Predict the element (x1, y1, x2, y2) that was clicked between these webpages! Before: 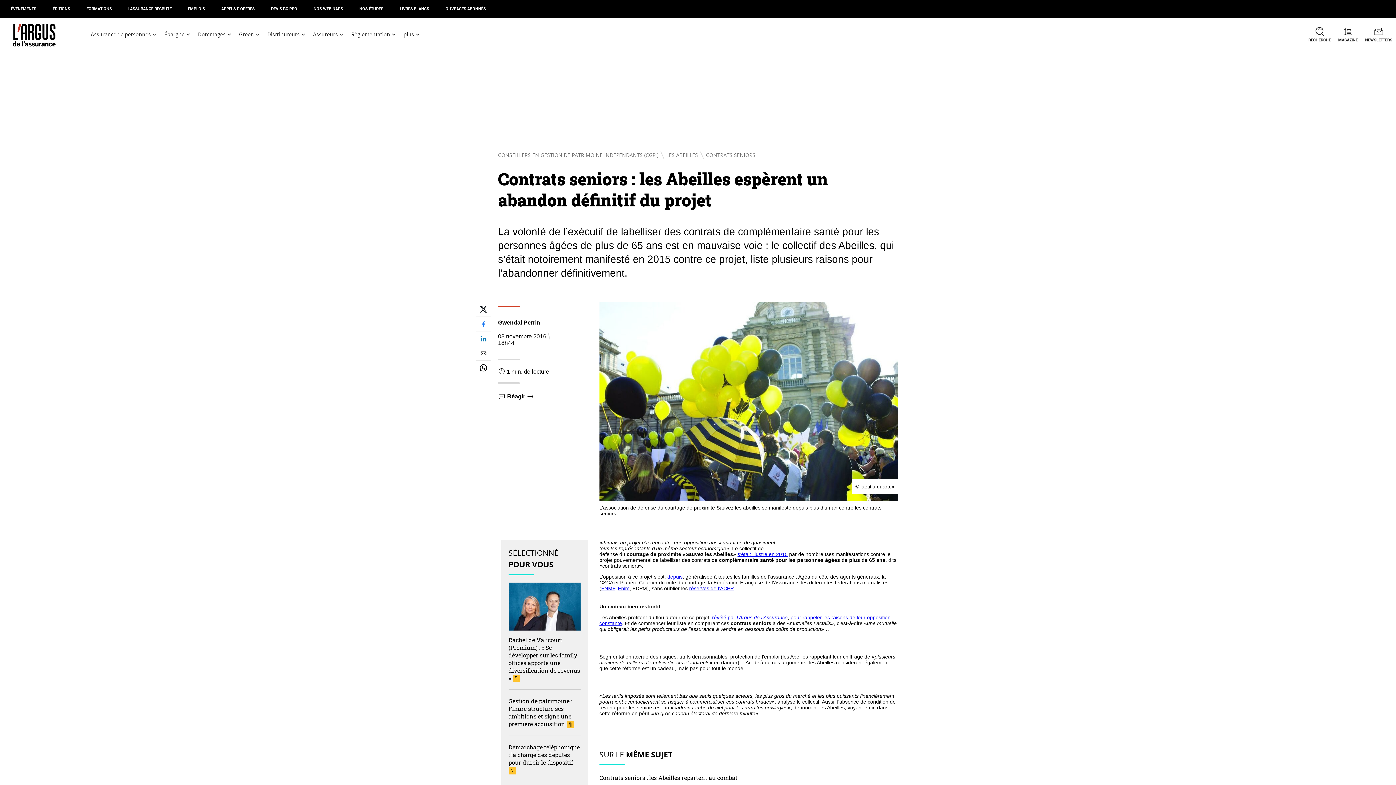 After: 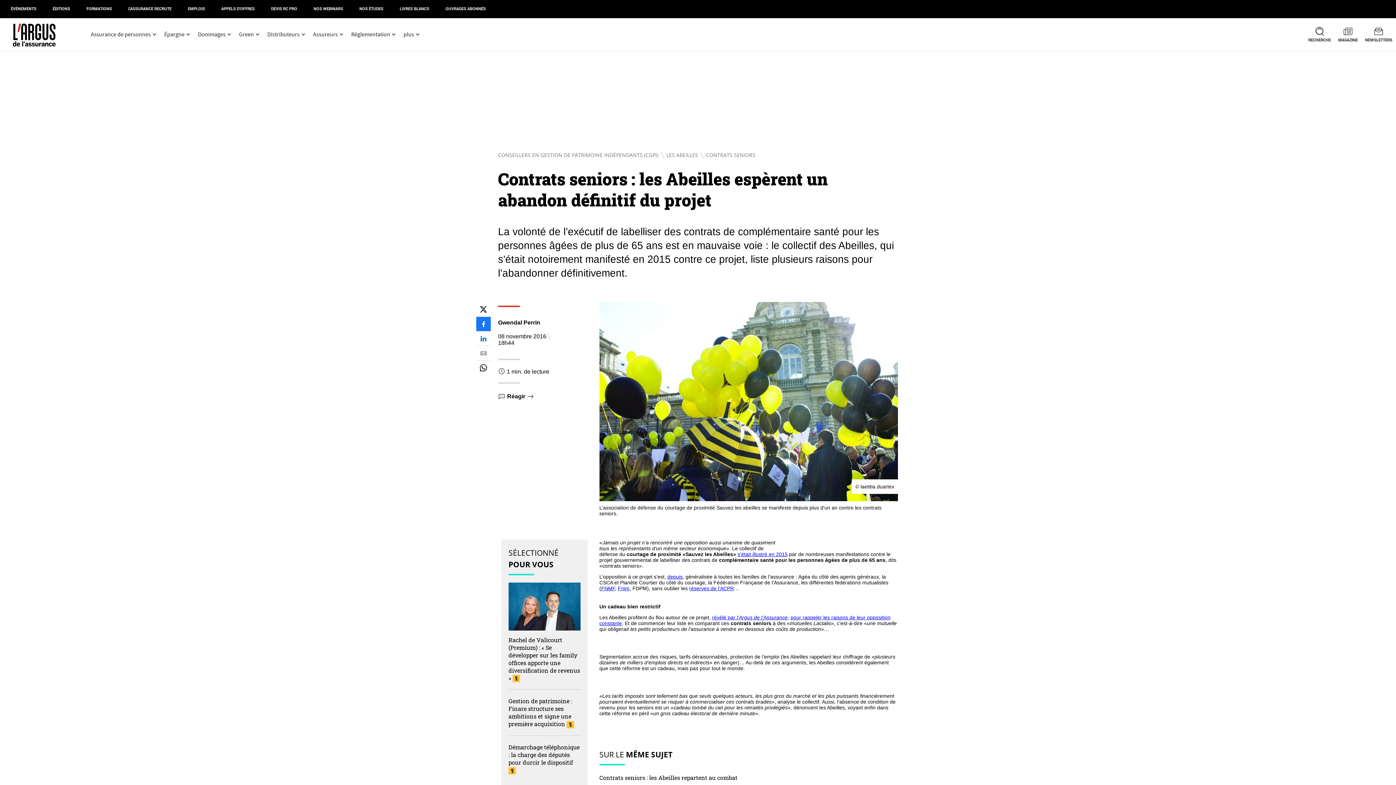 Action: bbox: (476, 317, 490, 331)